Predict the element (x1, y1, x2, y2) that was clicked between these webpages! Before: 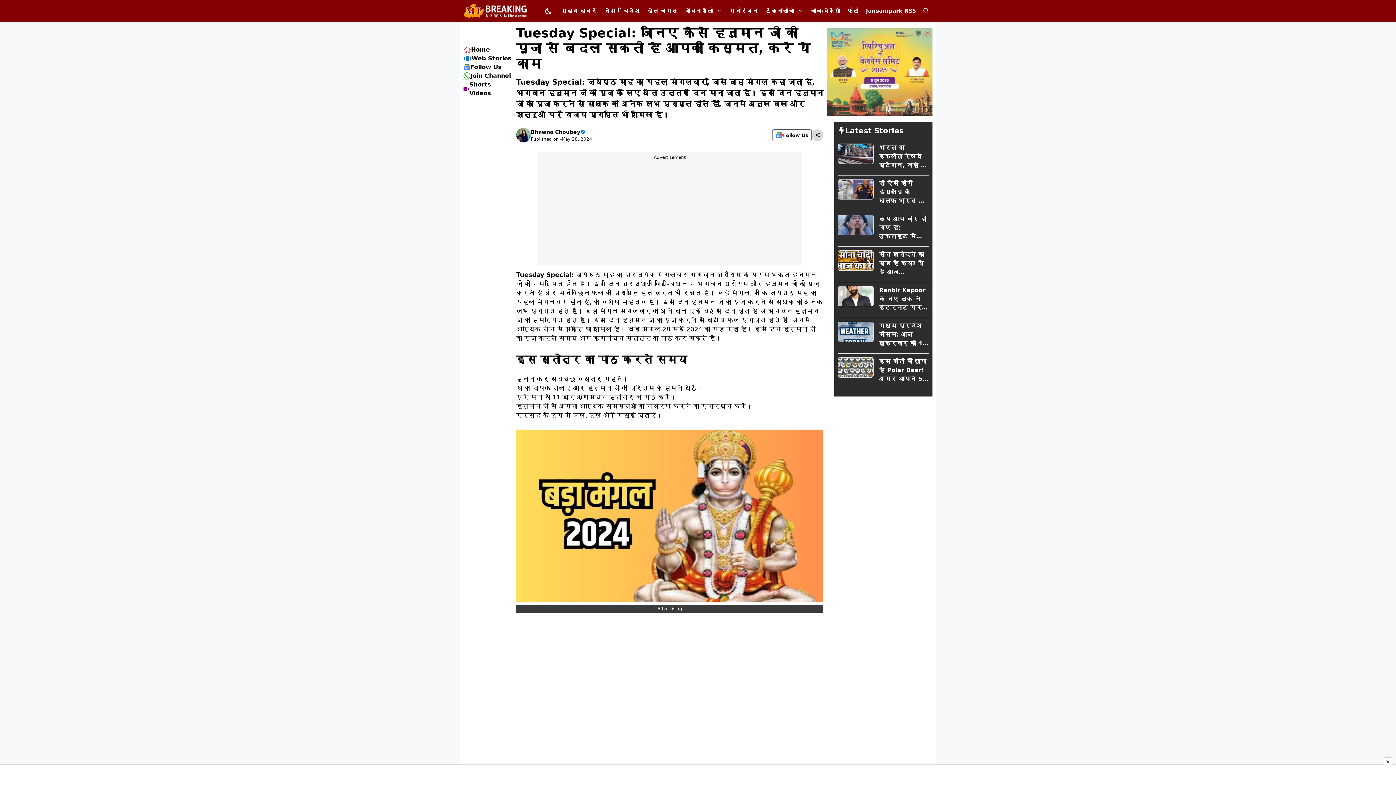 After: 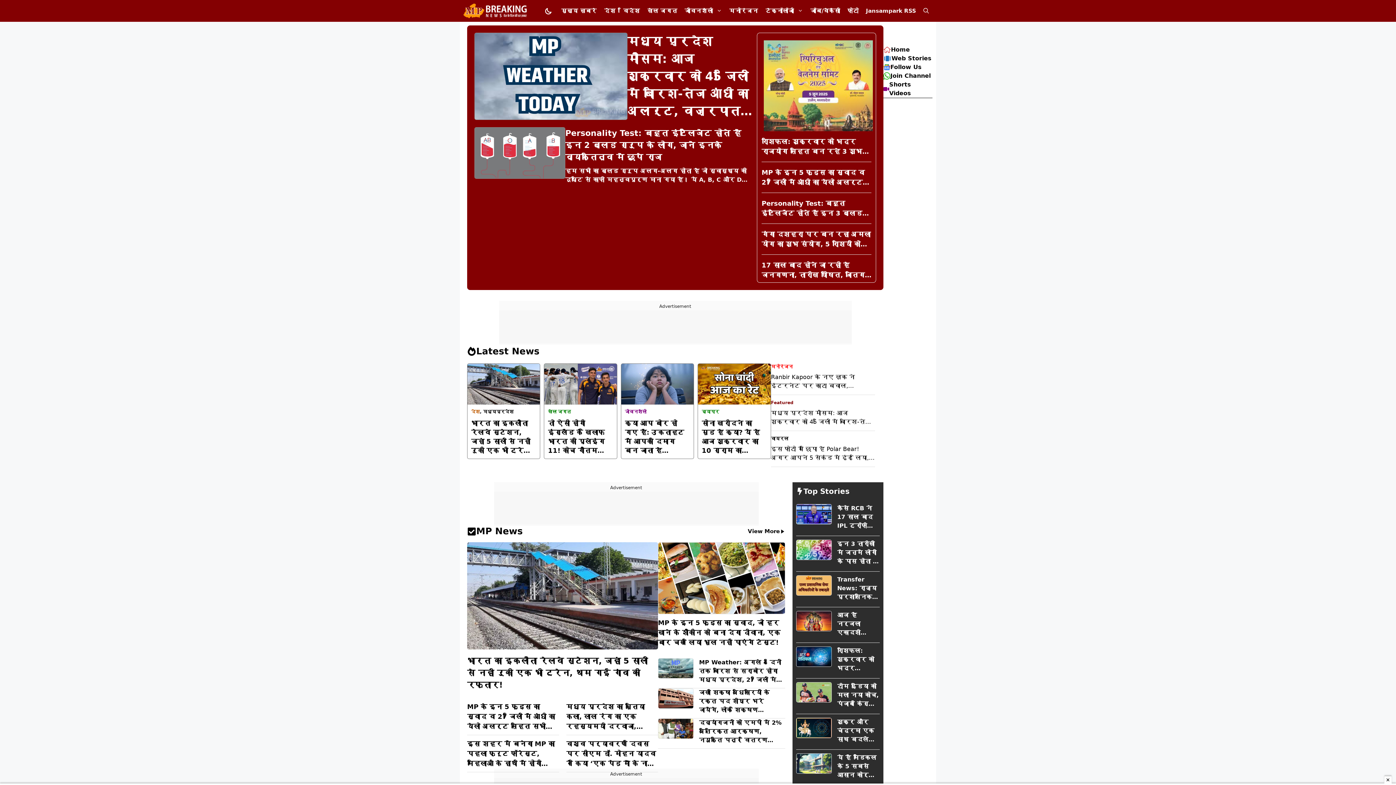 Action: bbox: (463, 0, 526, 21)